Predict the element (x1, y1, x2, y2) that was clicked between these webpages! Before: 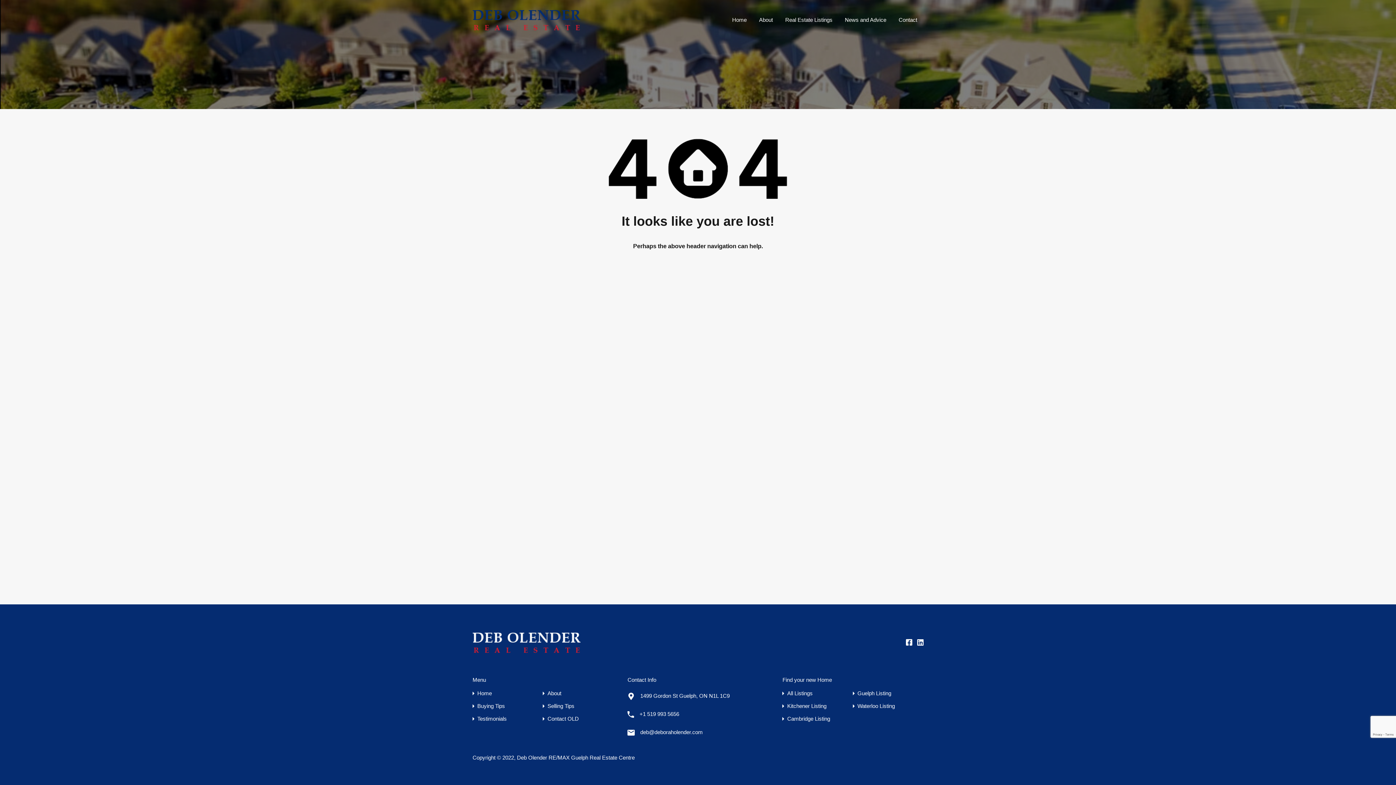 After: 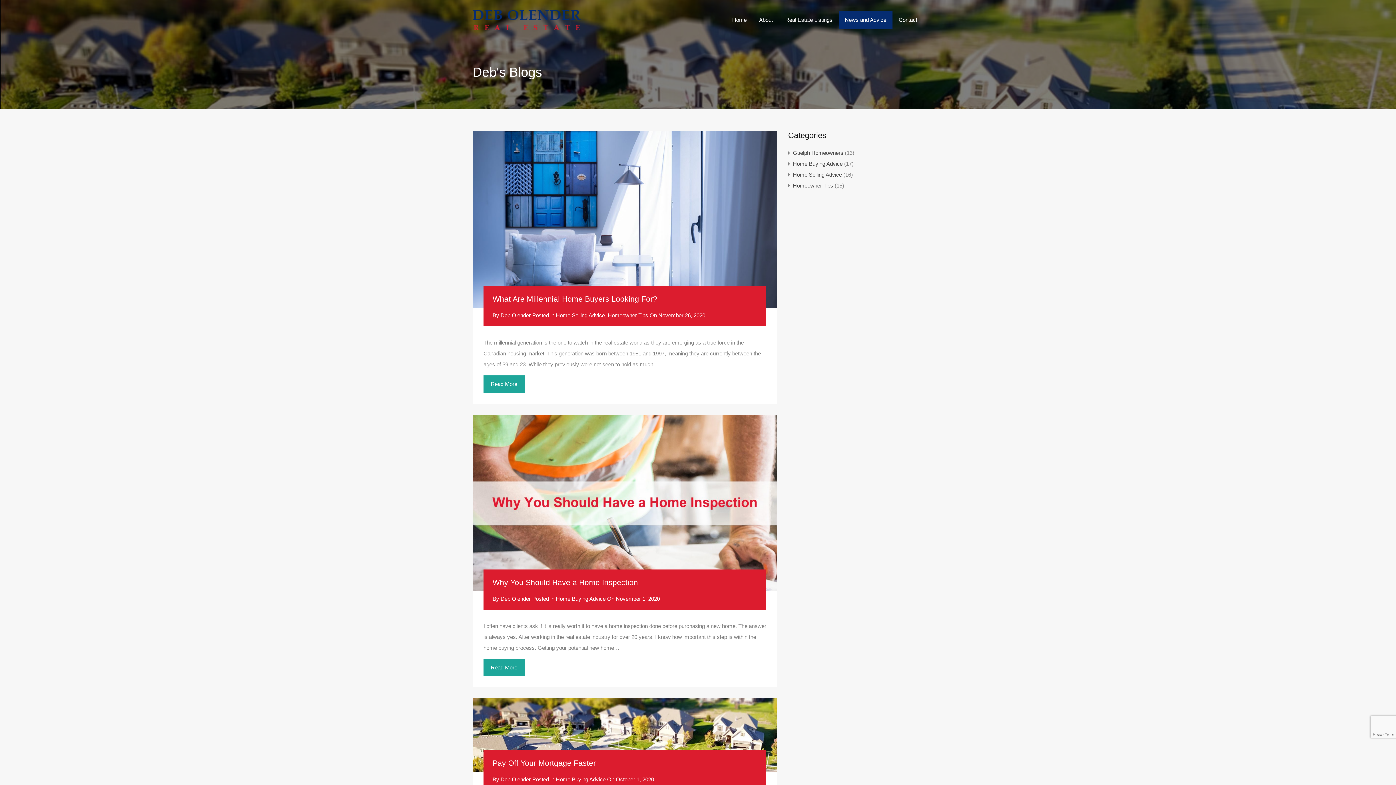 Action: label: News and Advice bbox: (838, 10, 892, 28)